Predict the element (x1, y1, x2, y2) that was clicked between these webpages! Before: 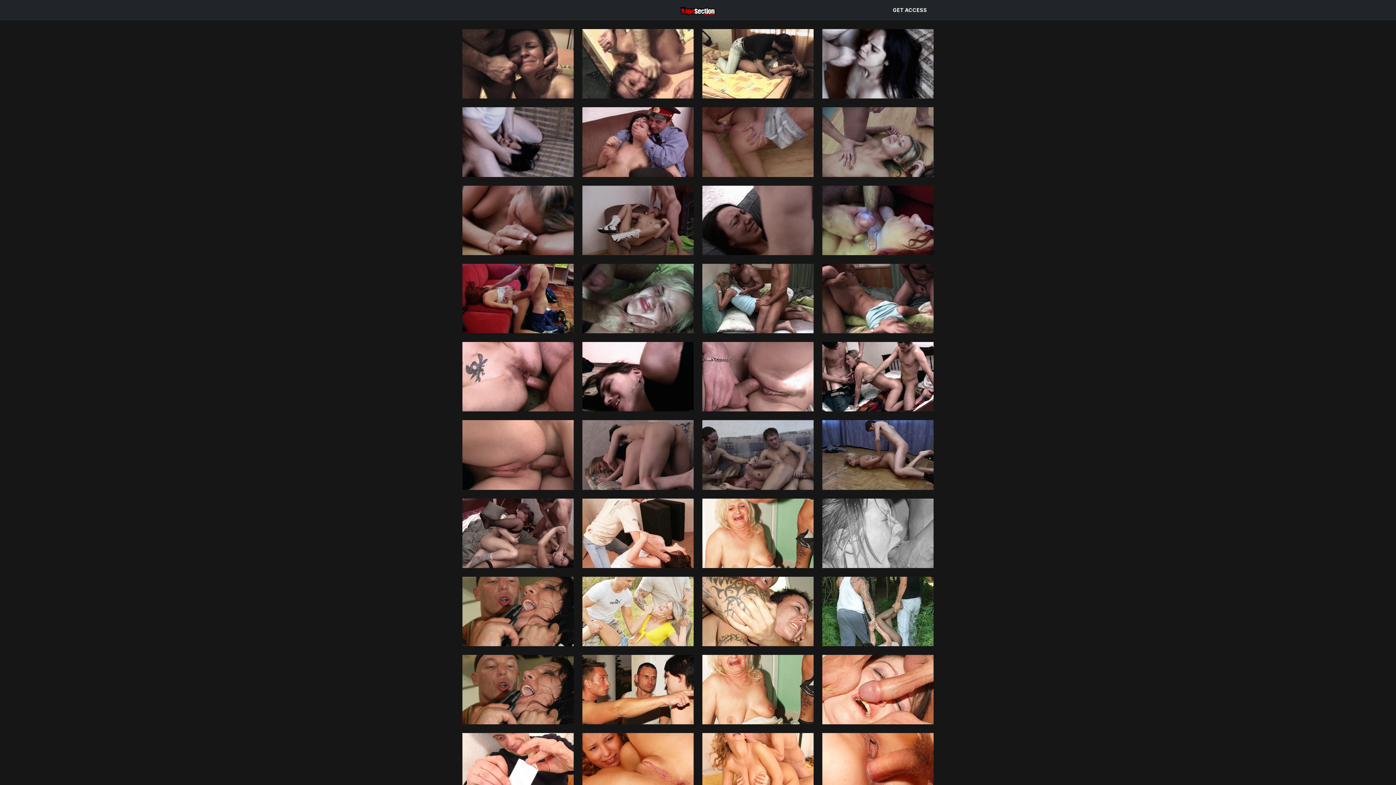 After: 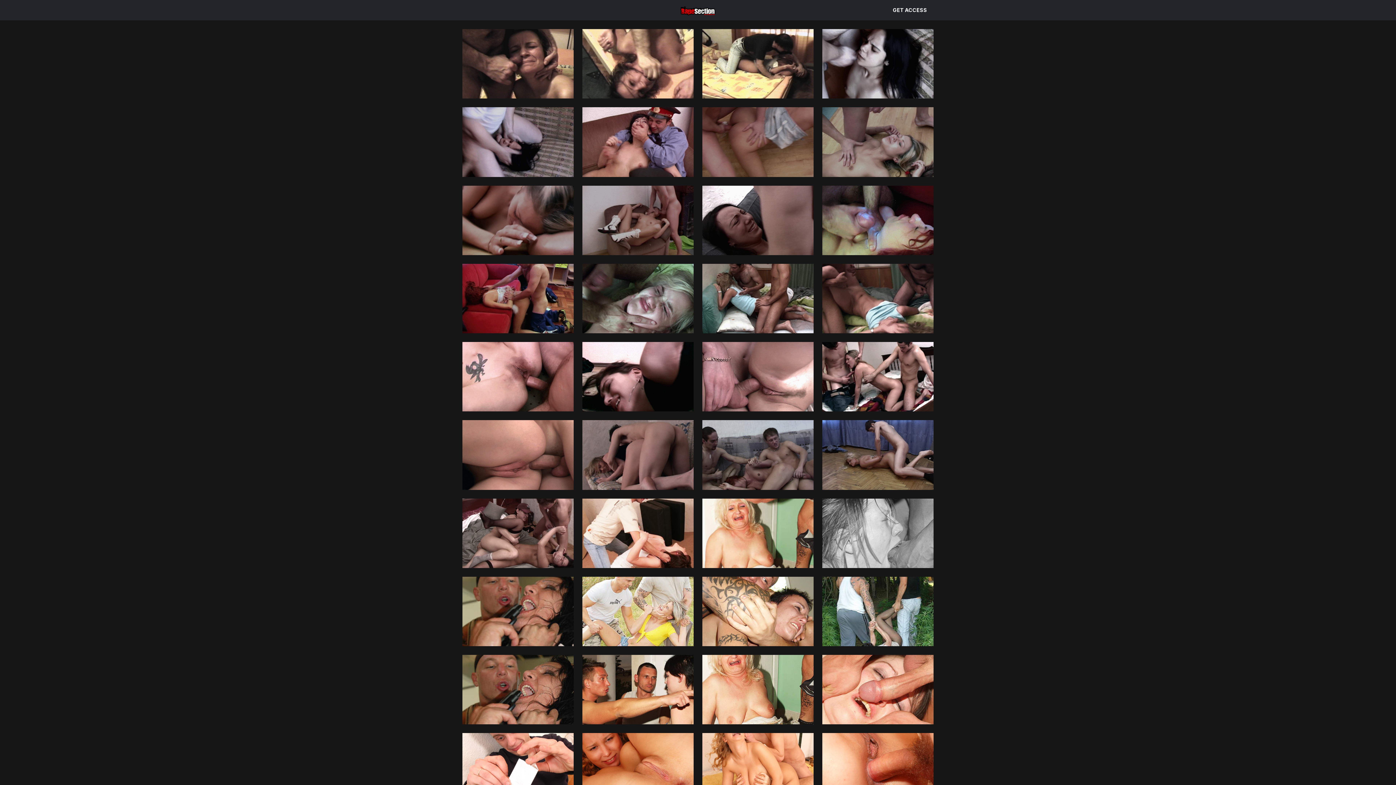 Action: bbox: (680, 5, 715, 14)